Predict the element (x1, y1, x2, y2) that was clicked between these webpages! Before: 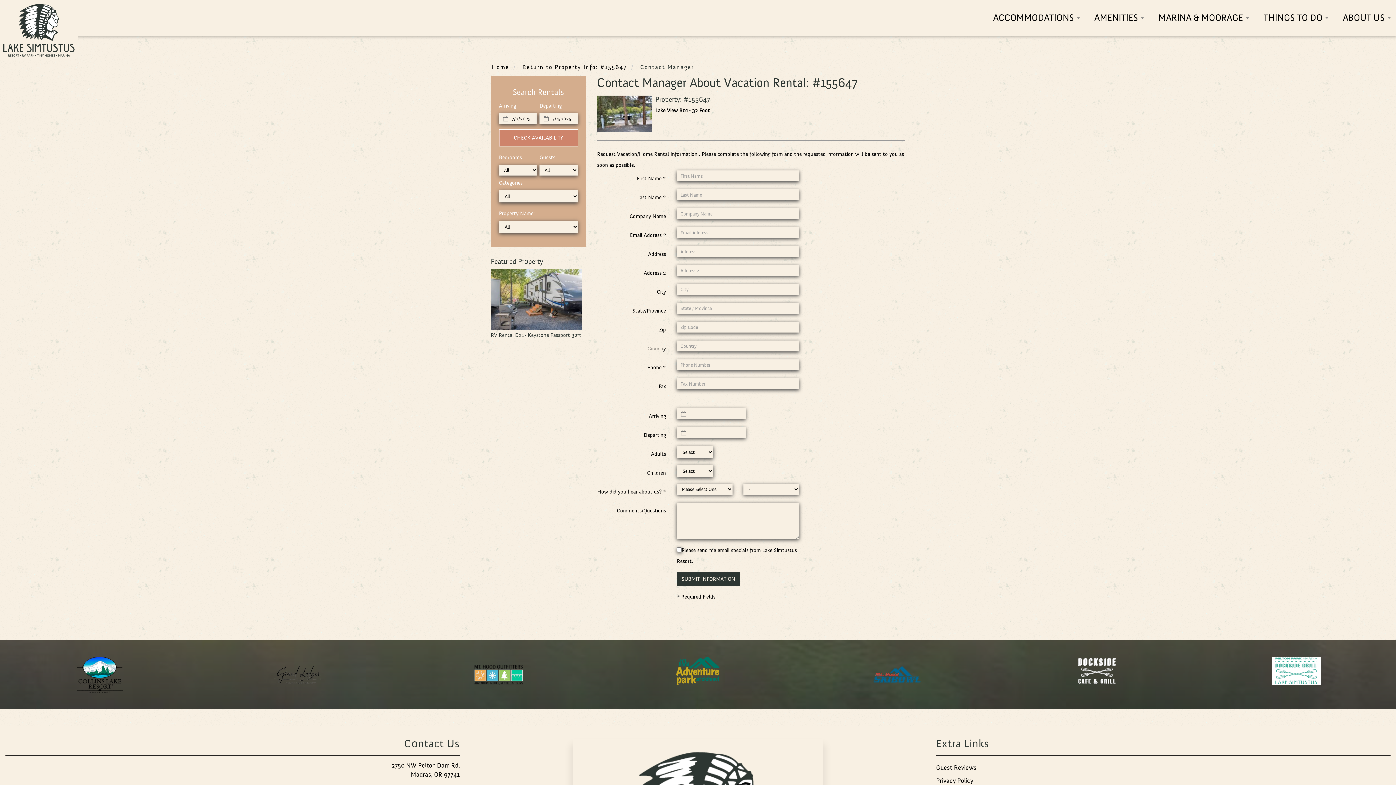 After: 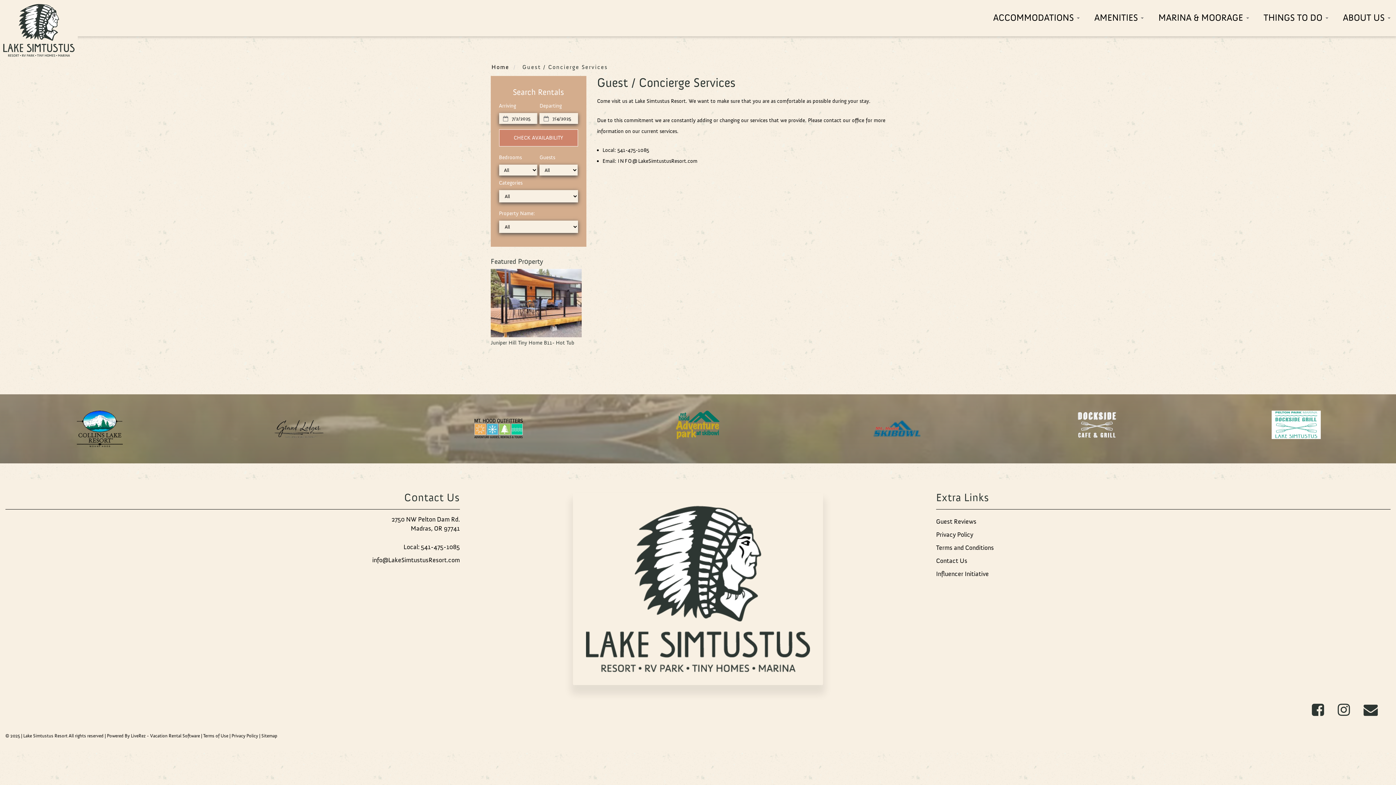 Action: label: ABOUT US  bbox: (1336, 9, 1390, 35)